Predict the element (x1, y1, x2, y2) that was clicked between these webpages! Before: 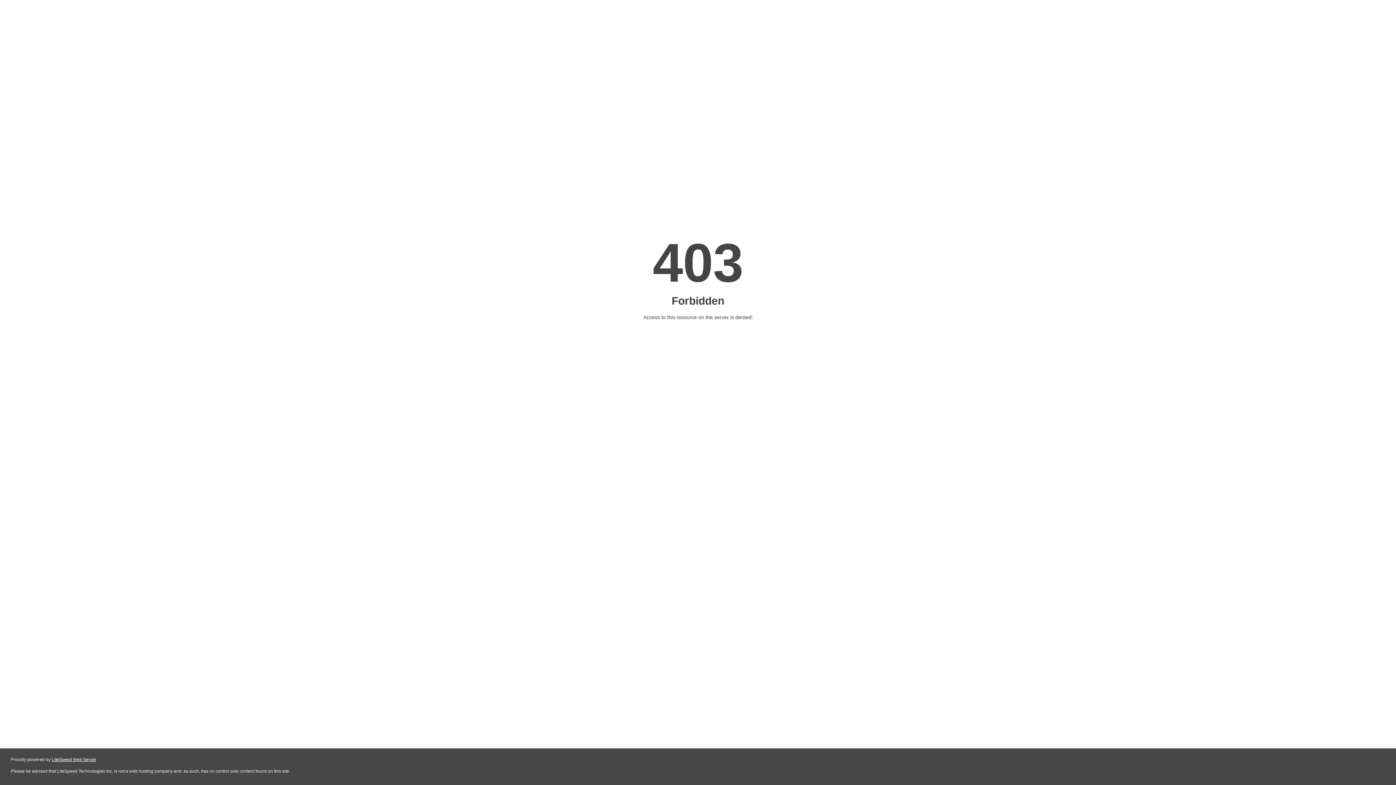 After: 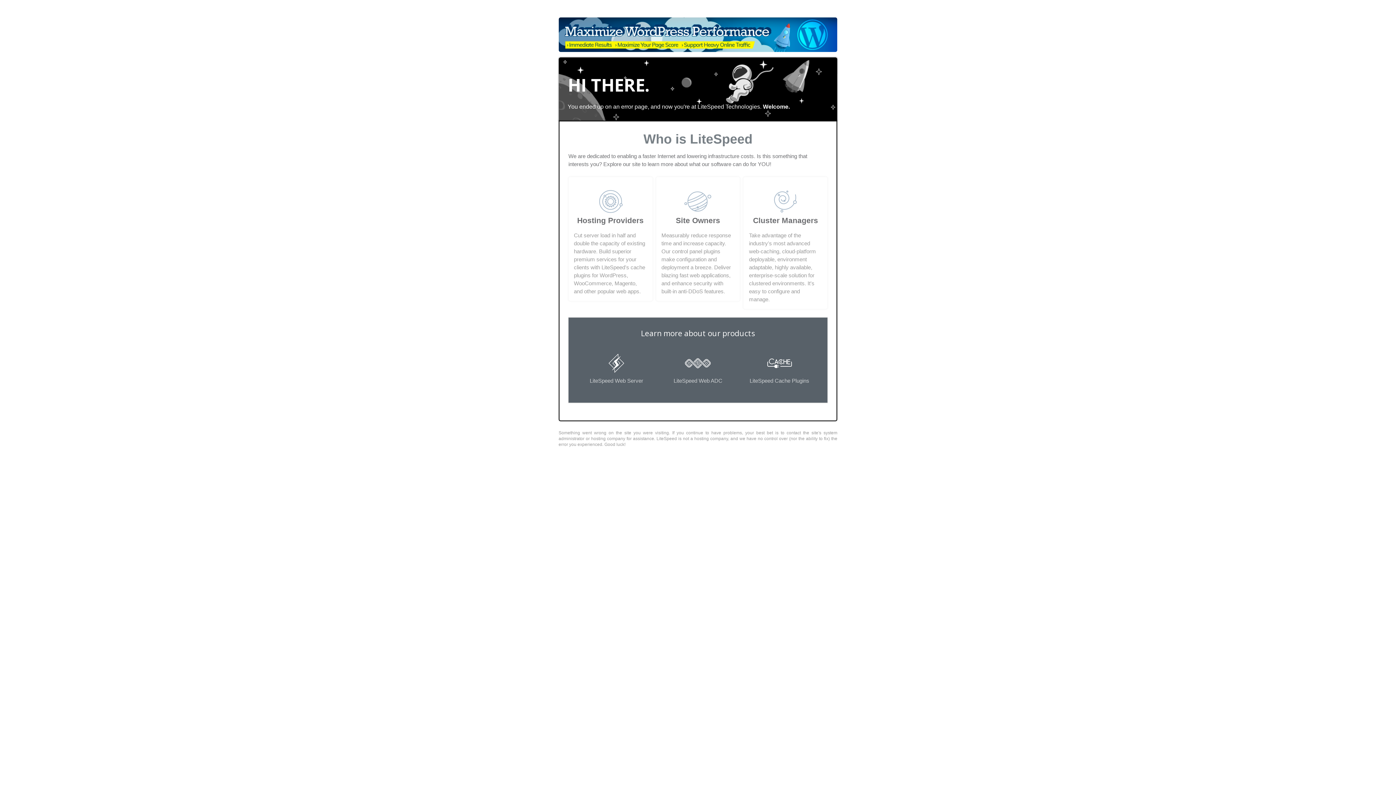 Action: label: LiteSpeed Web Server bbox: (51, 757, 96, 762)